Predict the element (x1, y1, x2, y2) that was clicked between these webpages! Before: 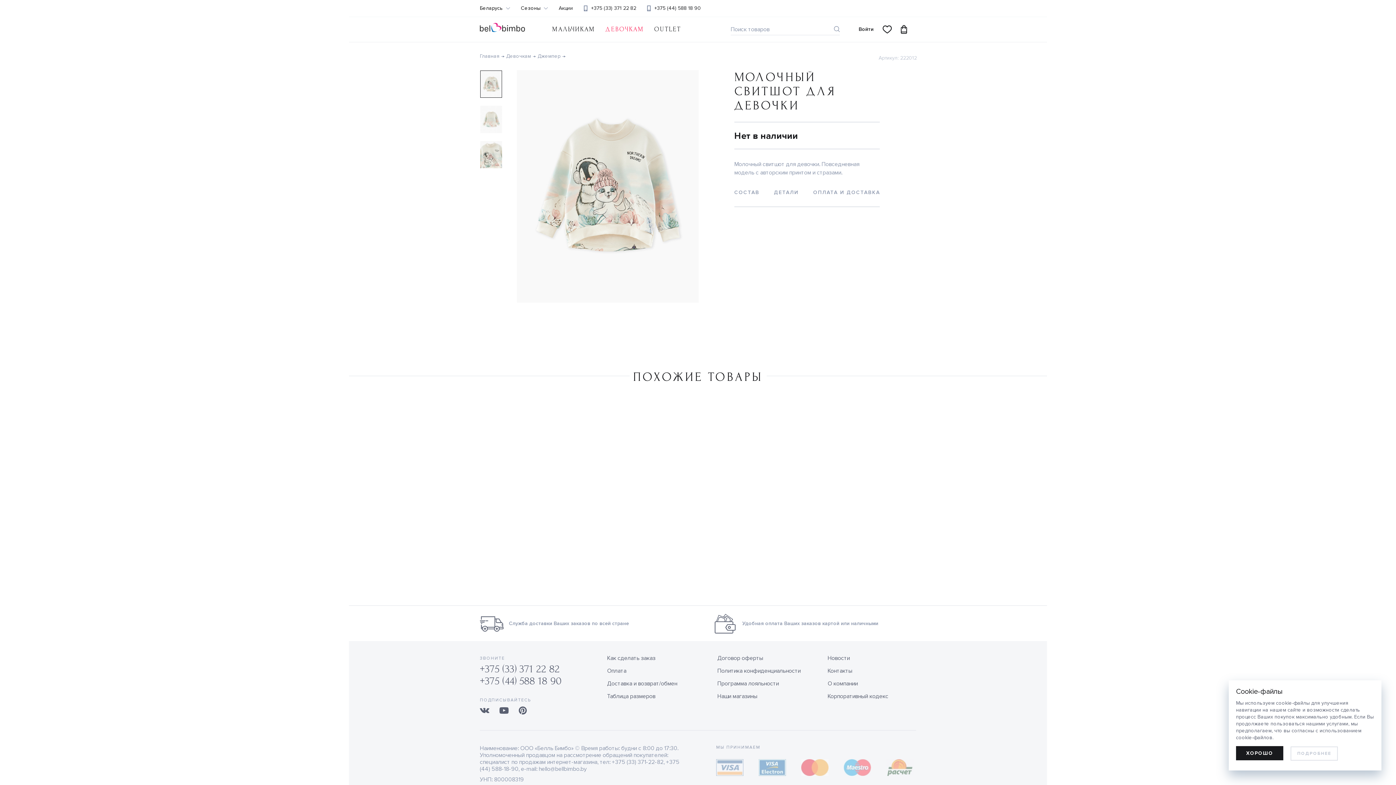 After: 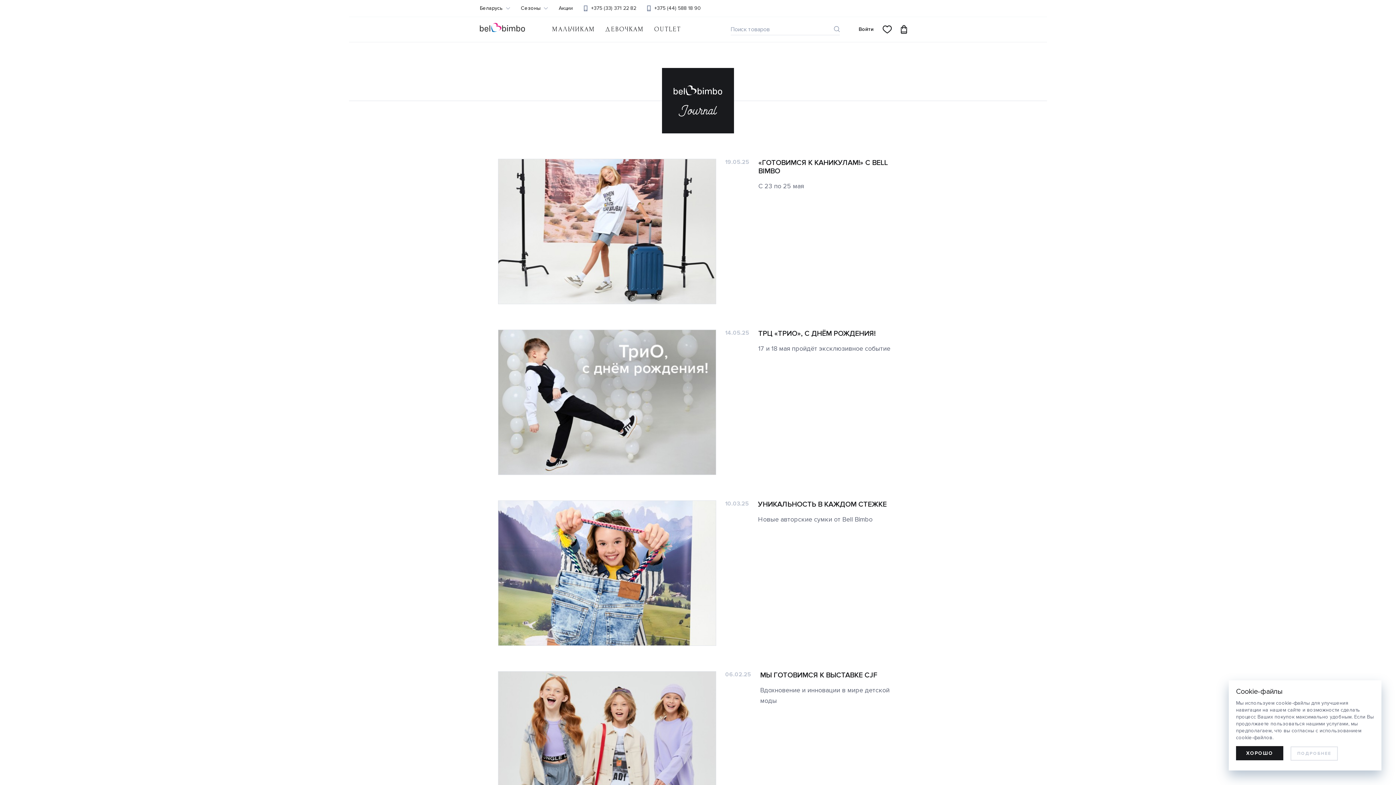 Action: label: Новости bbox: (827, 655, 850, 662)